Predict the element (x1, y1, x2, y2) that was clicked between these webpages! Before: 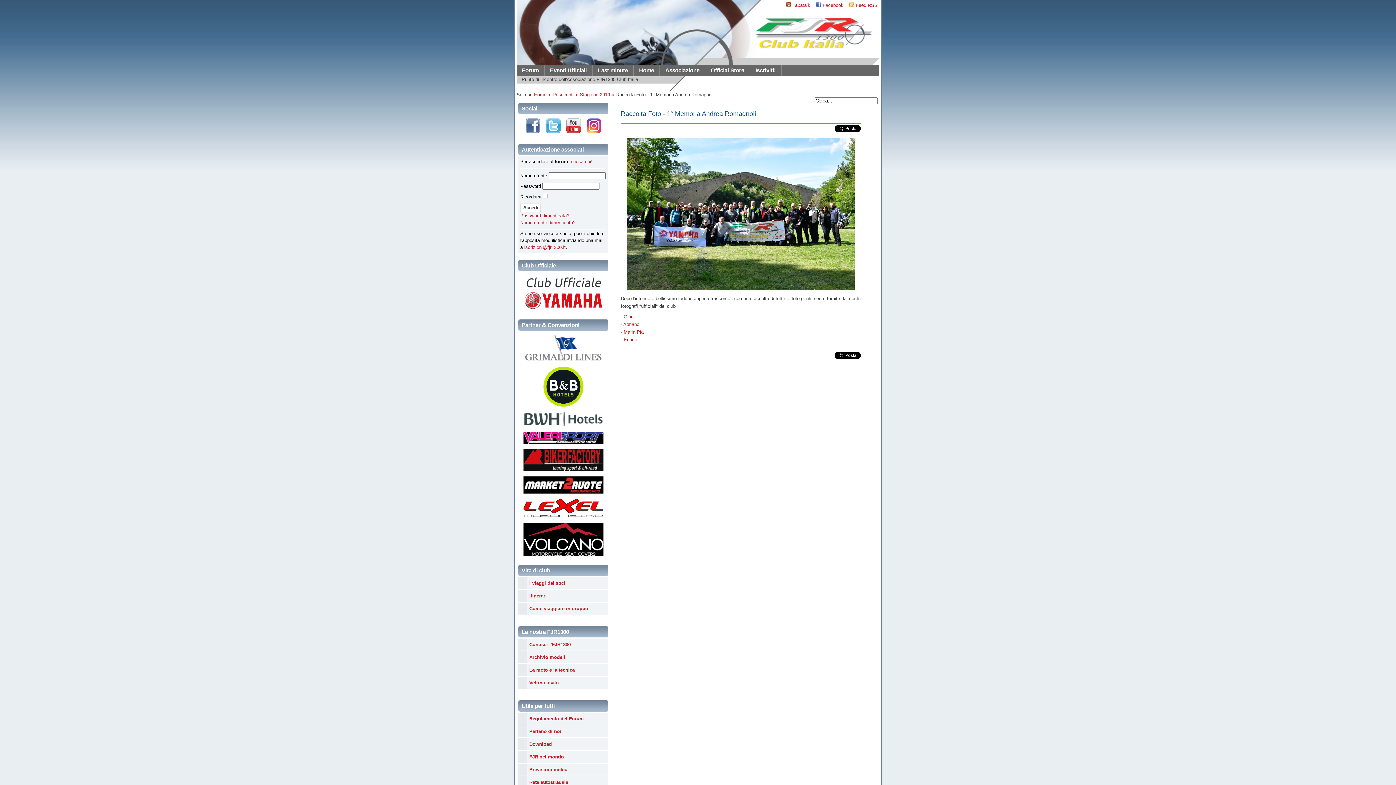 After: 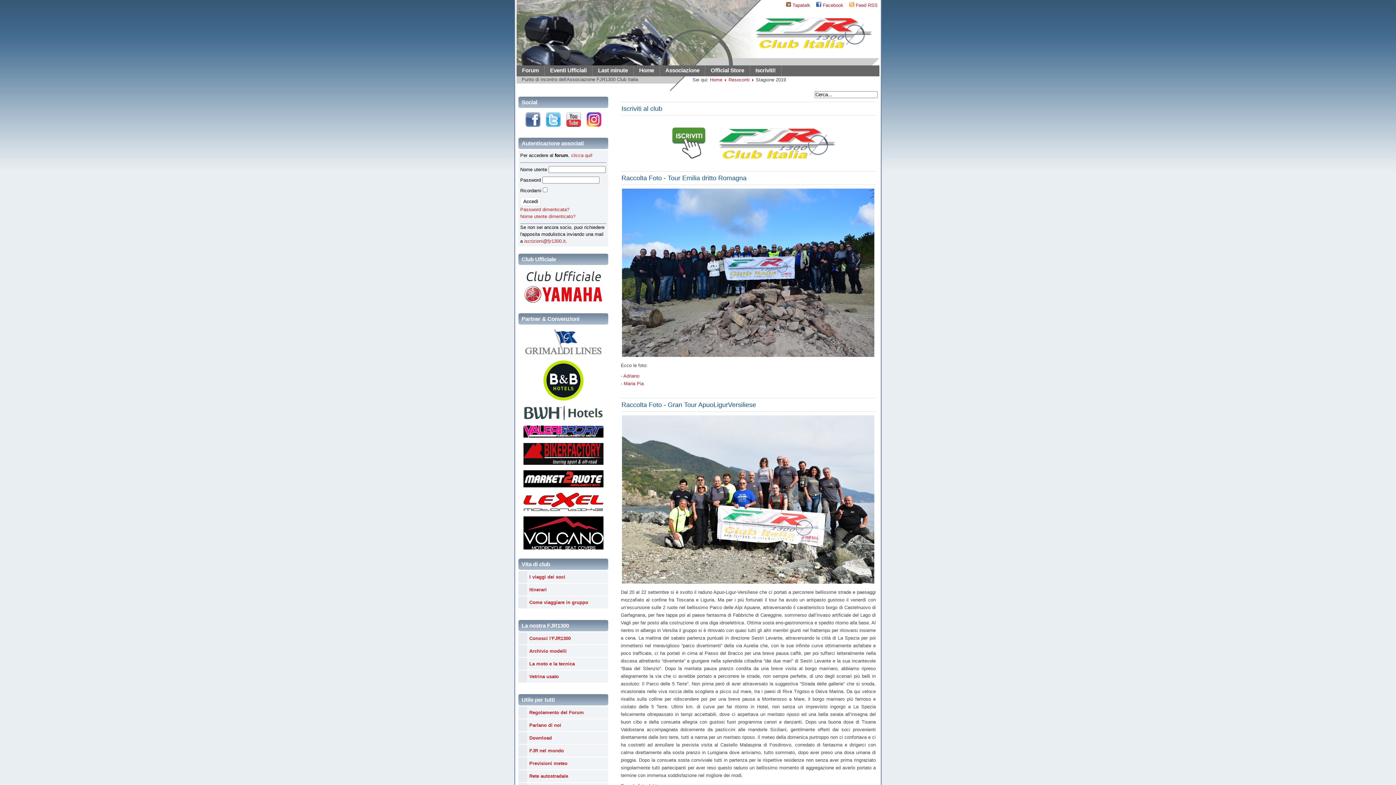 Action: bbox: (580, 92, 610, 97) label: Stagione 2019